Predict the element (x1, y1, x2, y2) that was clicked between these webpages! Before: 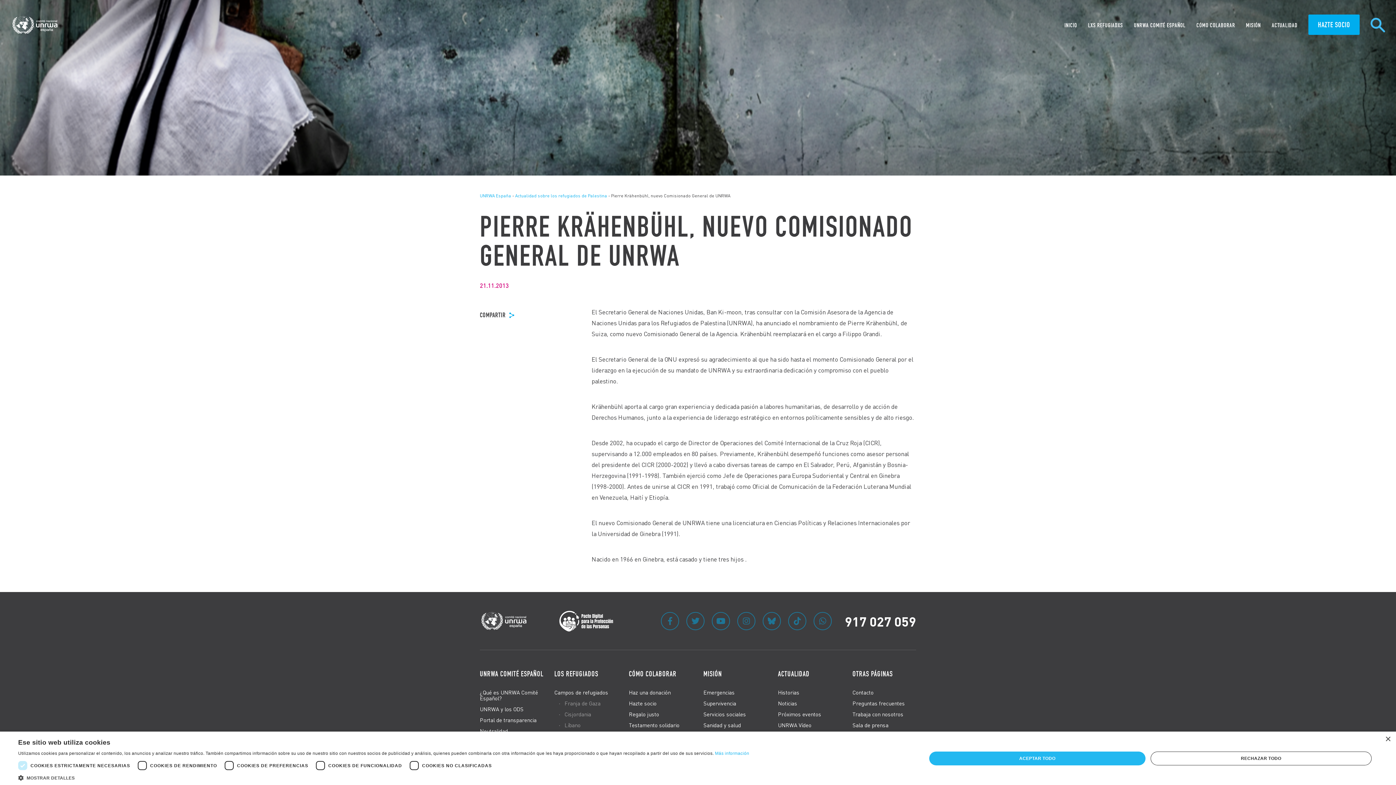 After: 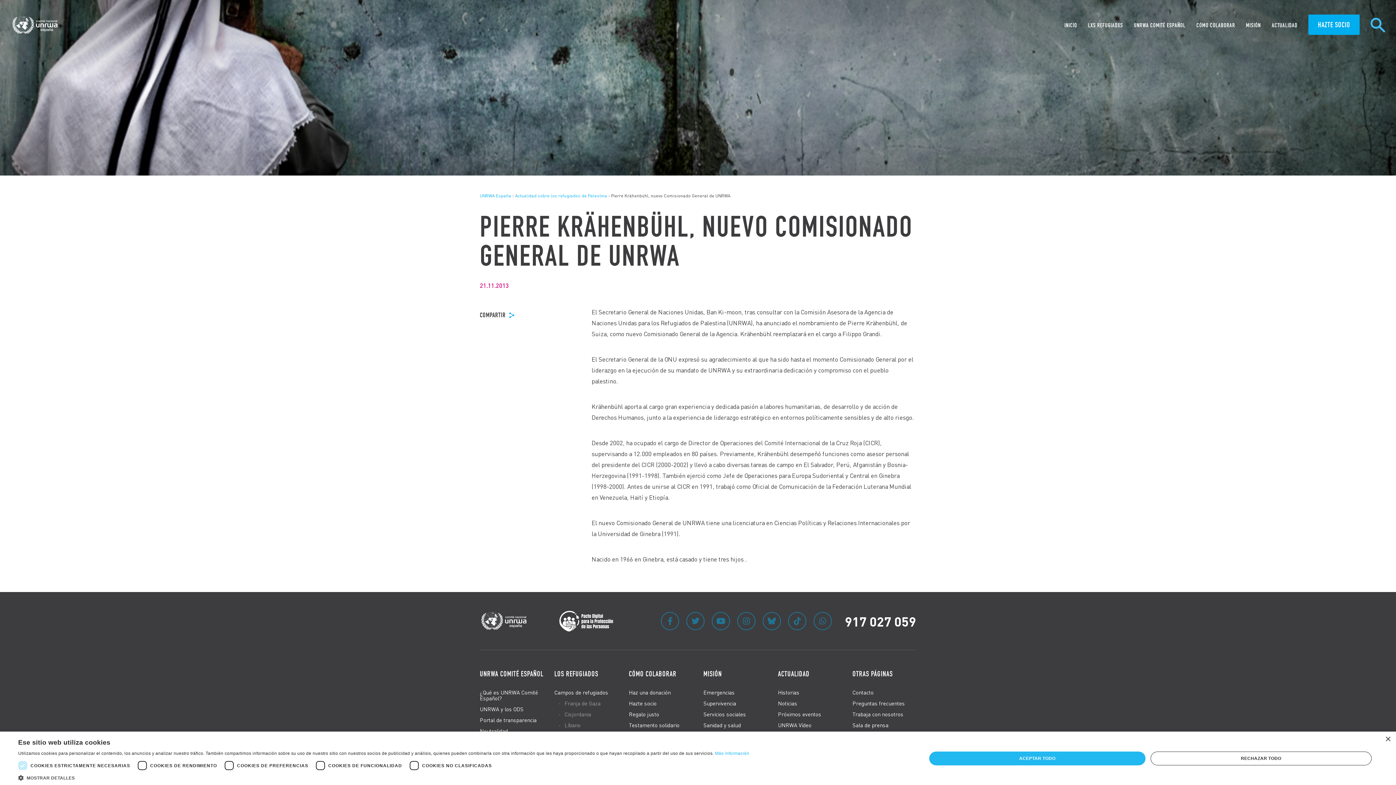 Action: label: Hazte socio bbox: (629, 700, 692, 706)